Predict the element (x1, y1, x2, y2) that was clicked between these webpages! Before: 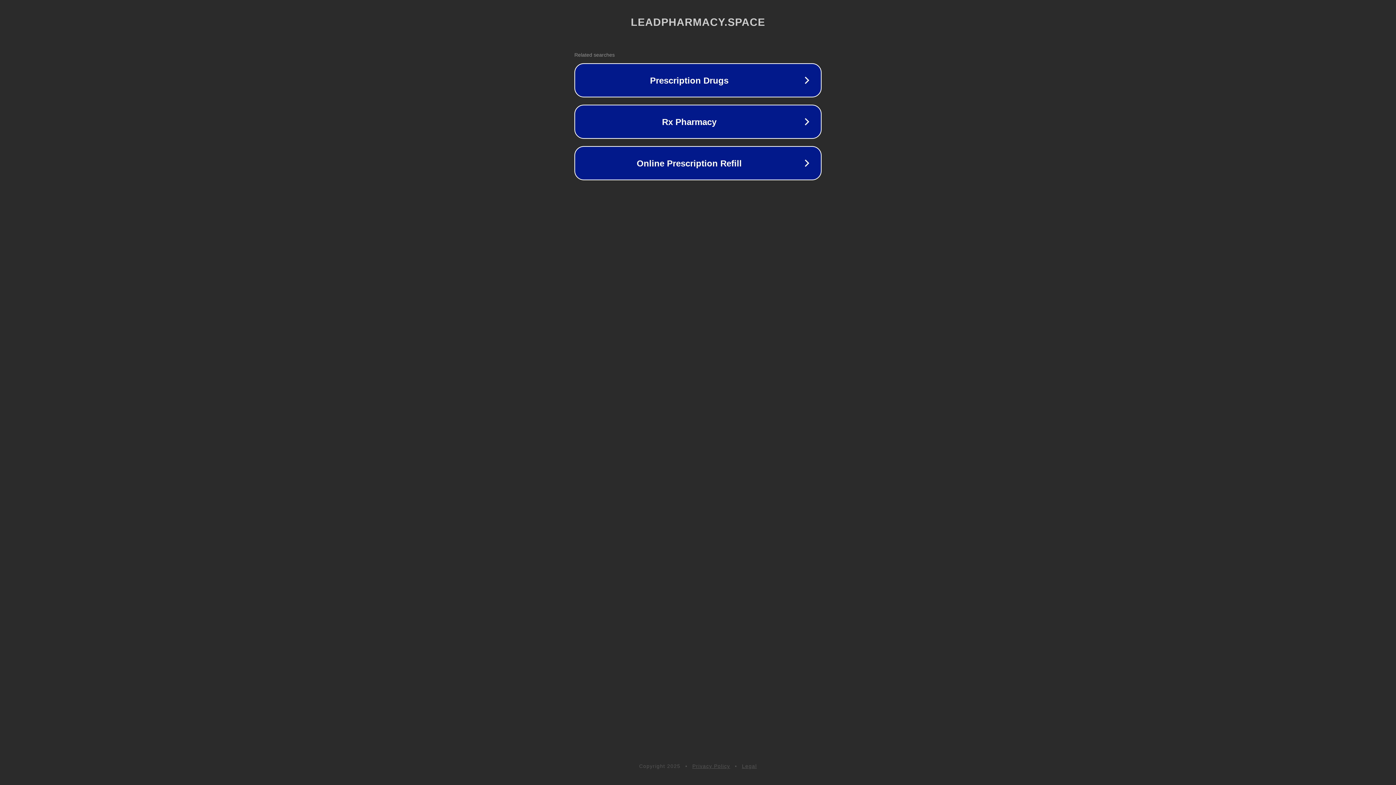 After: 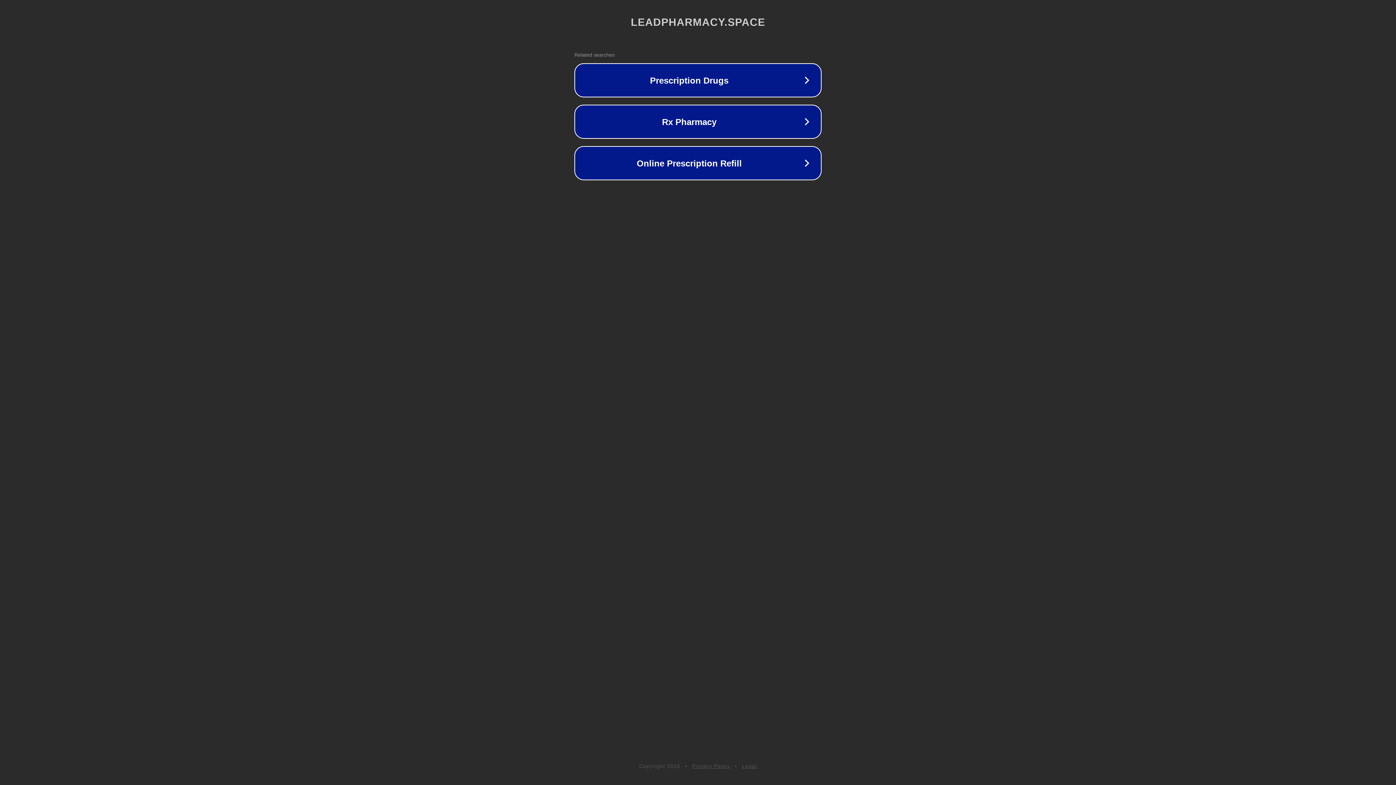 Action: bbox: (742, 763, 757, 769) label: Legal